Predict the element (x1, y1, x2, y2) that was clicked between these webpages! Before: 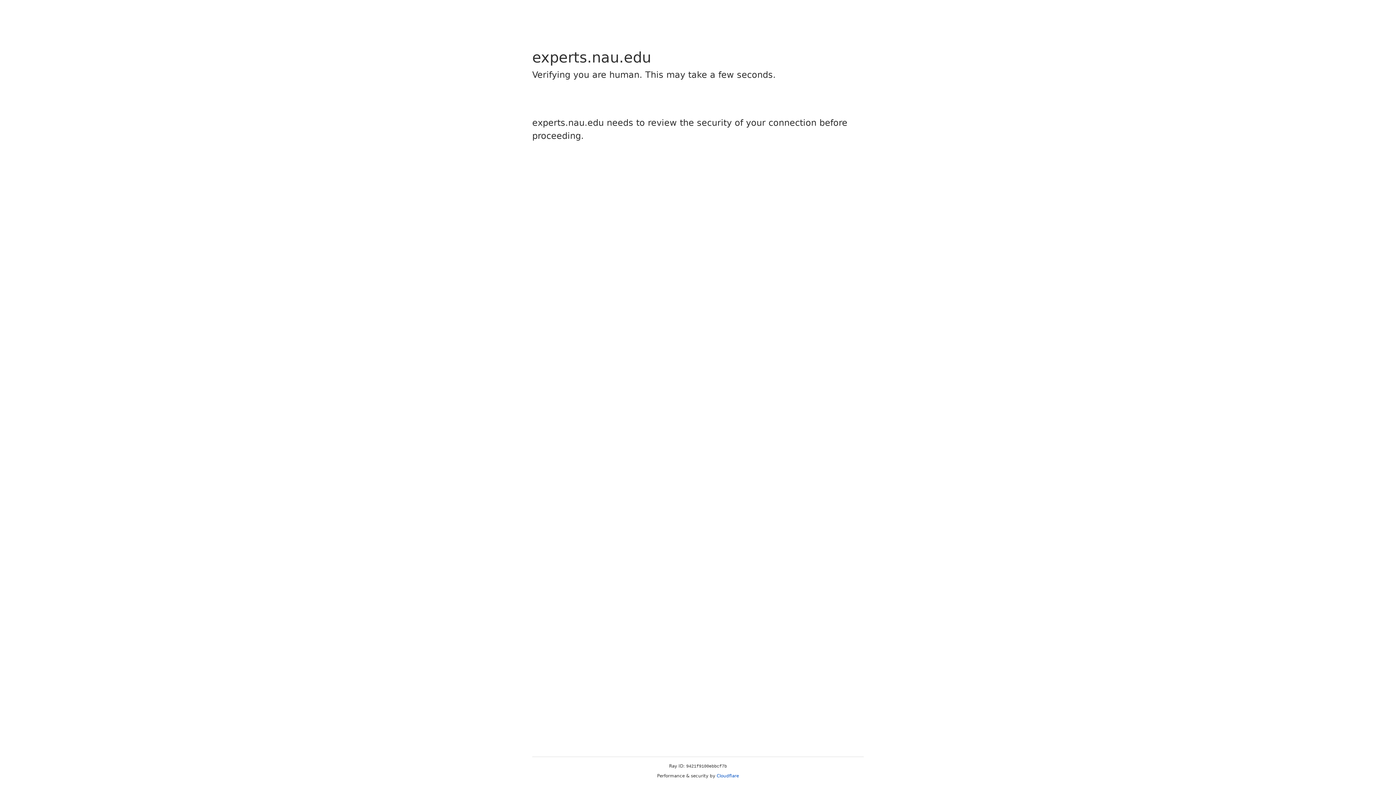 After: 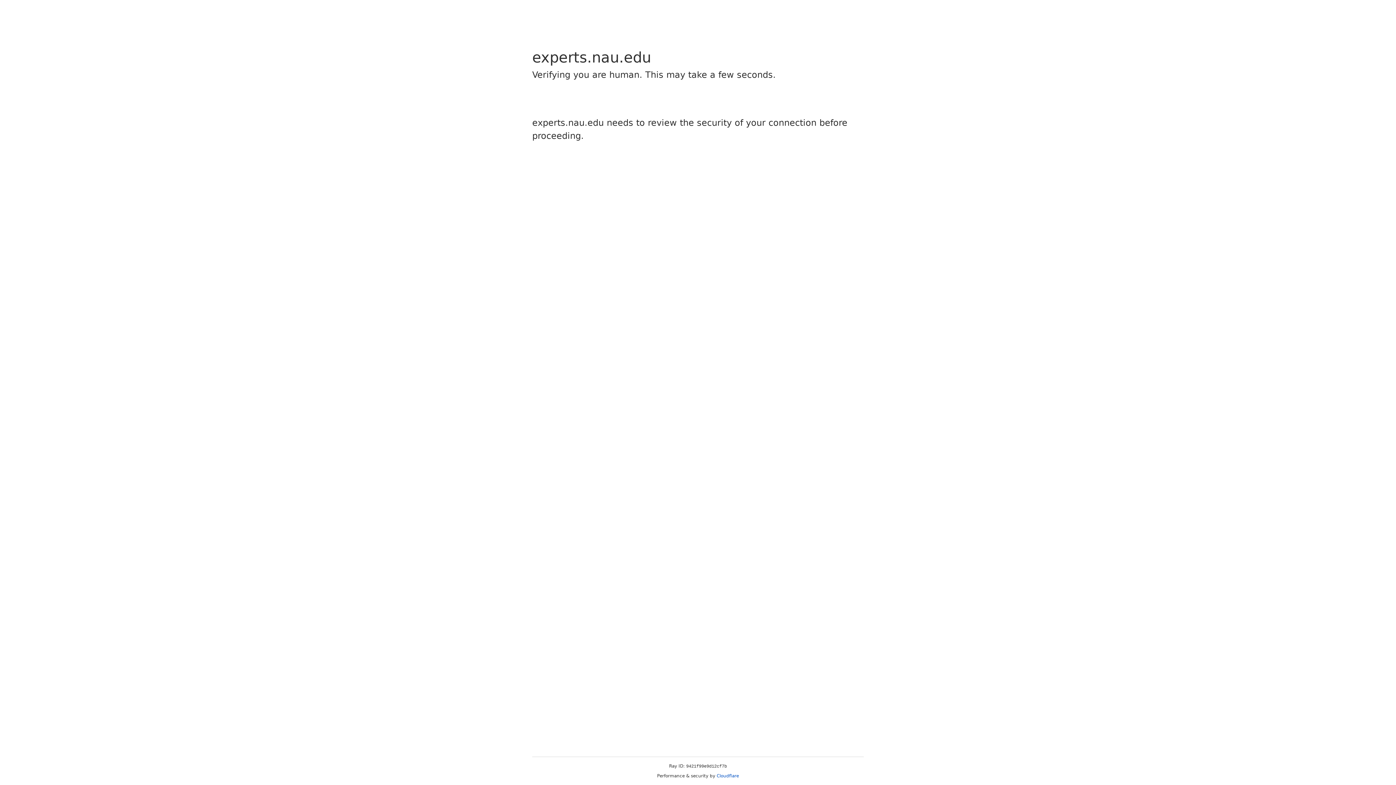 Action: bbox: (716, 773, 739, 778) label: Cloudflare